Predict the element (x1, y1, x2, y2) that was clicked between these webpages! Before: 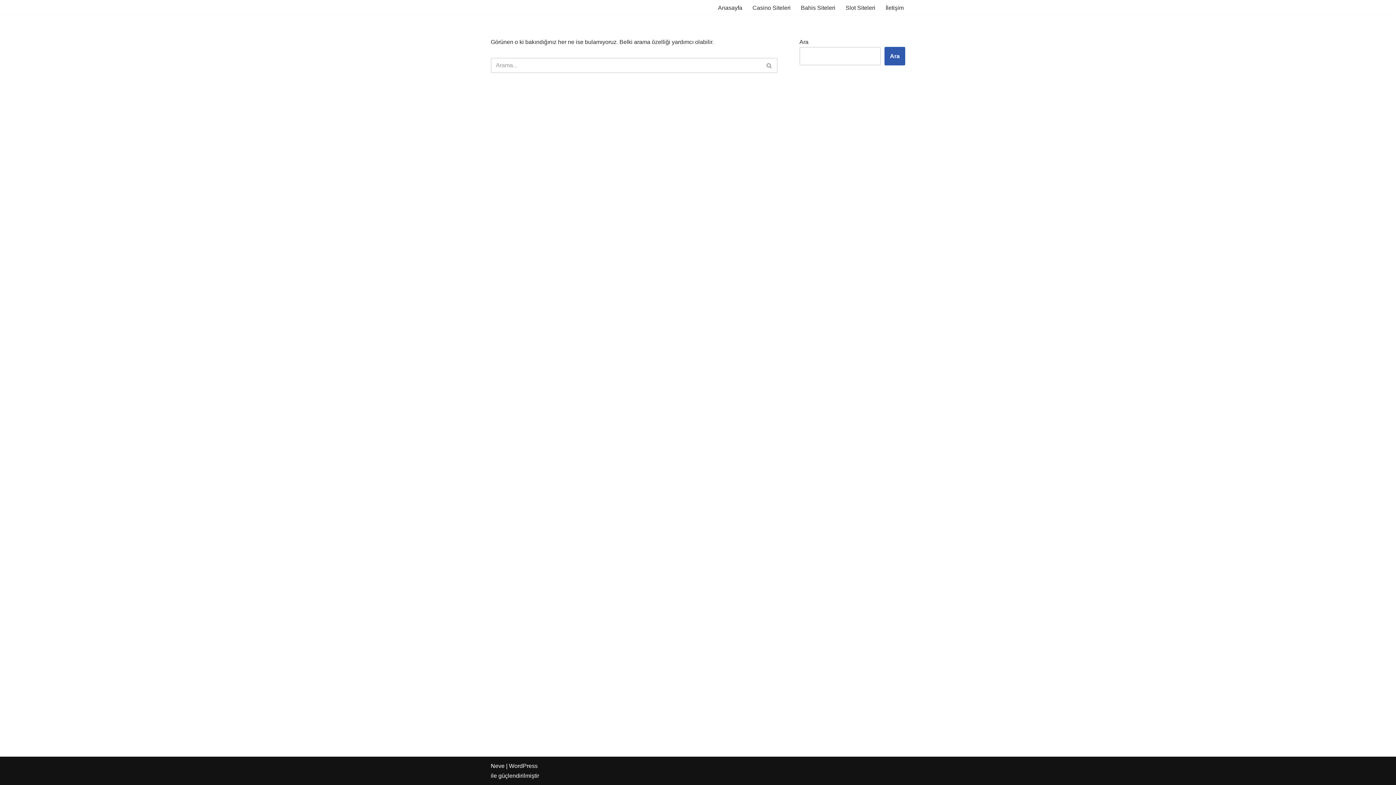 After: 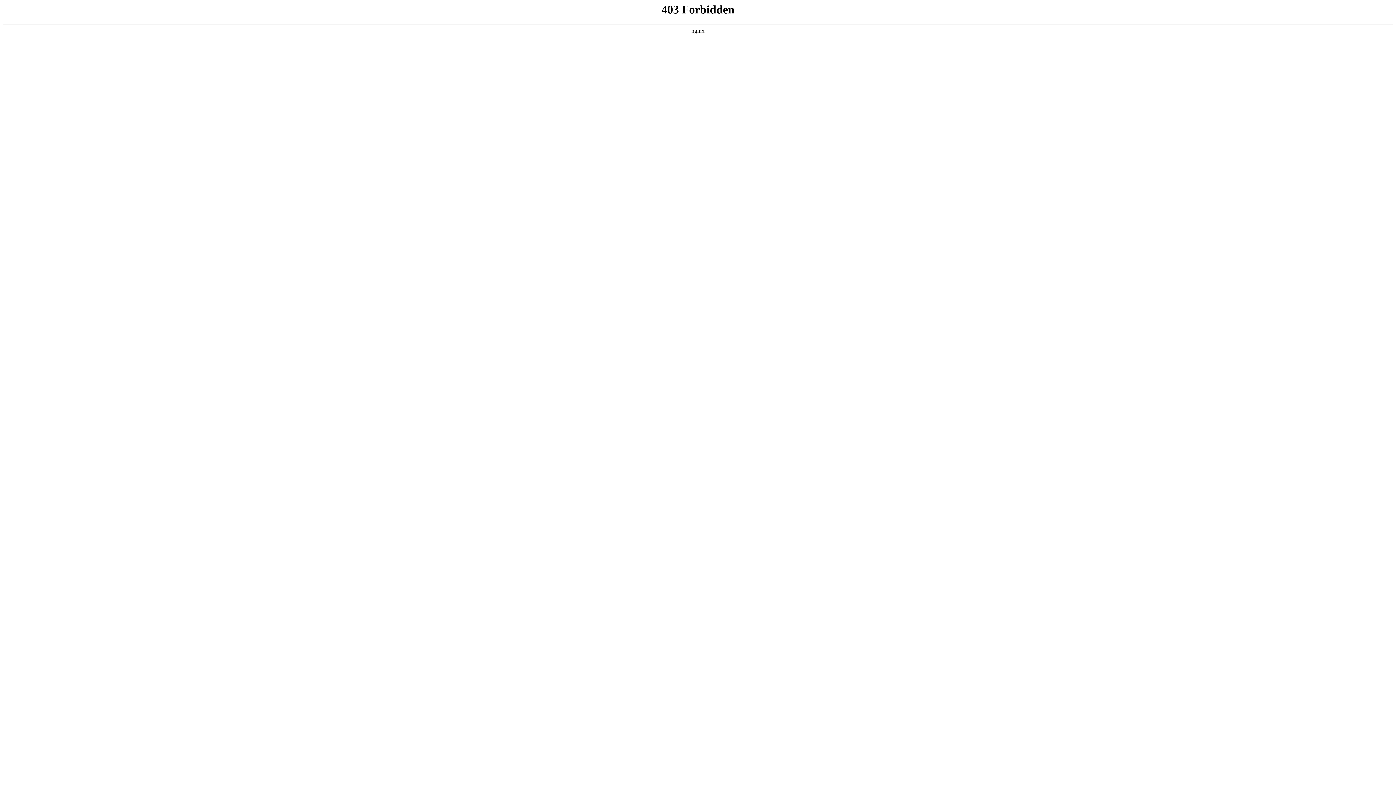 Action: label: WordPress bbox: (509, 763, 537, 769)